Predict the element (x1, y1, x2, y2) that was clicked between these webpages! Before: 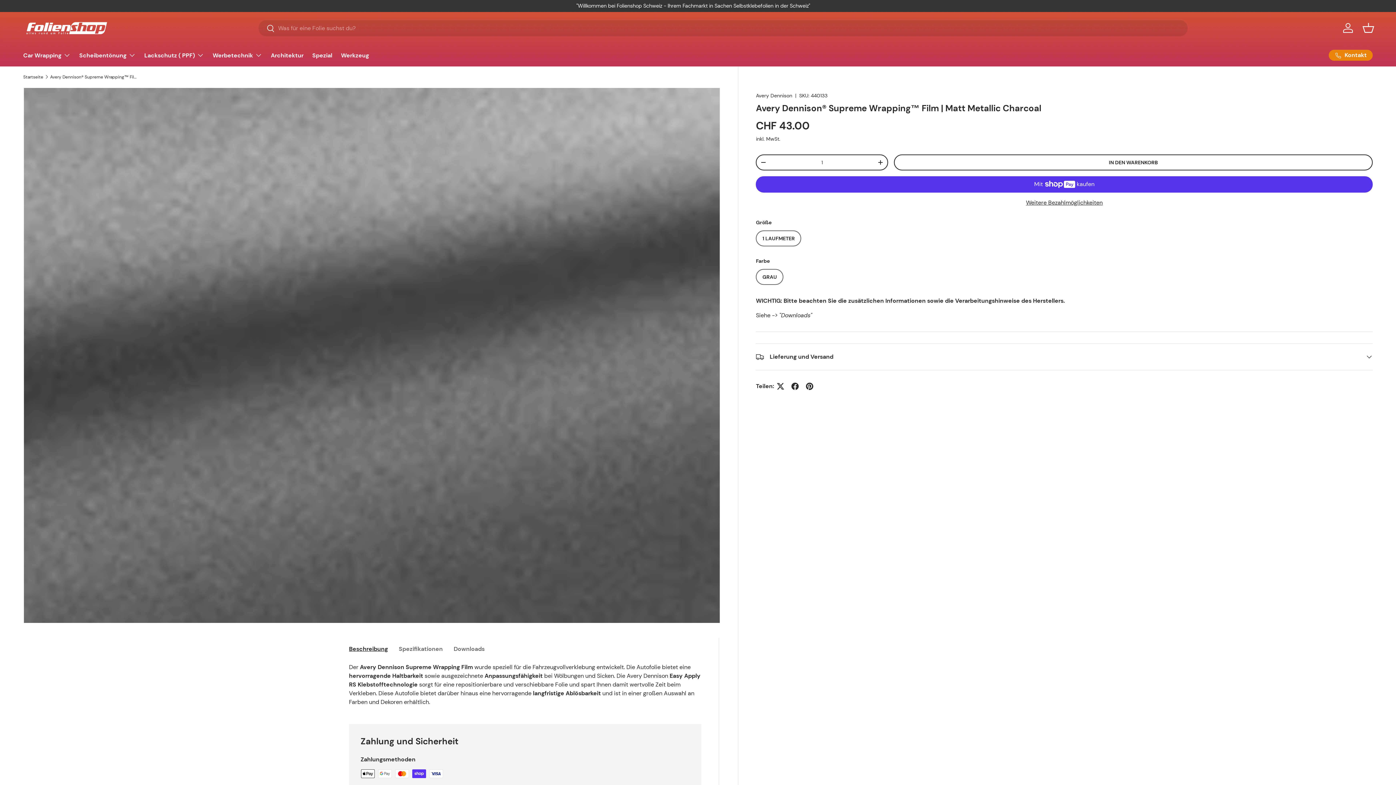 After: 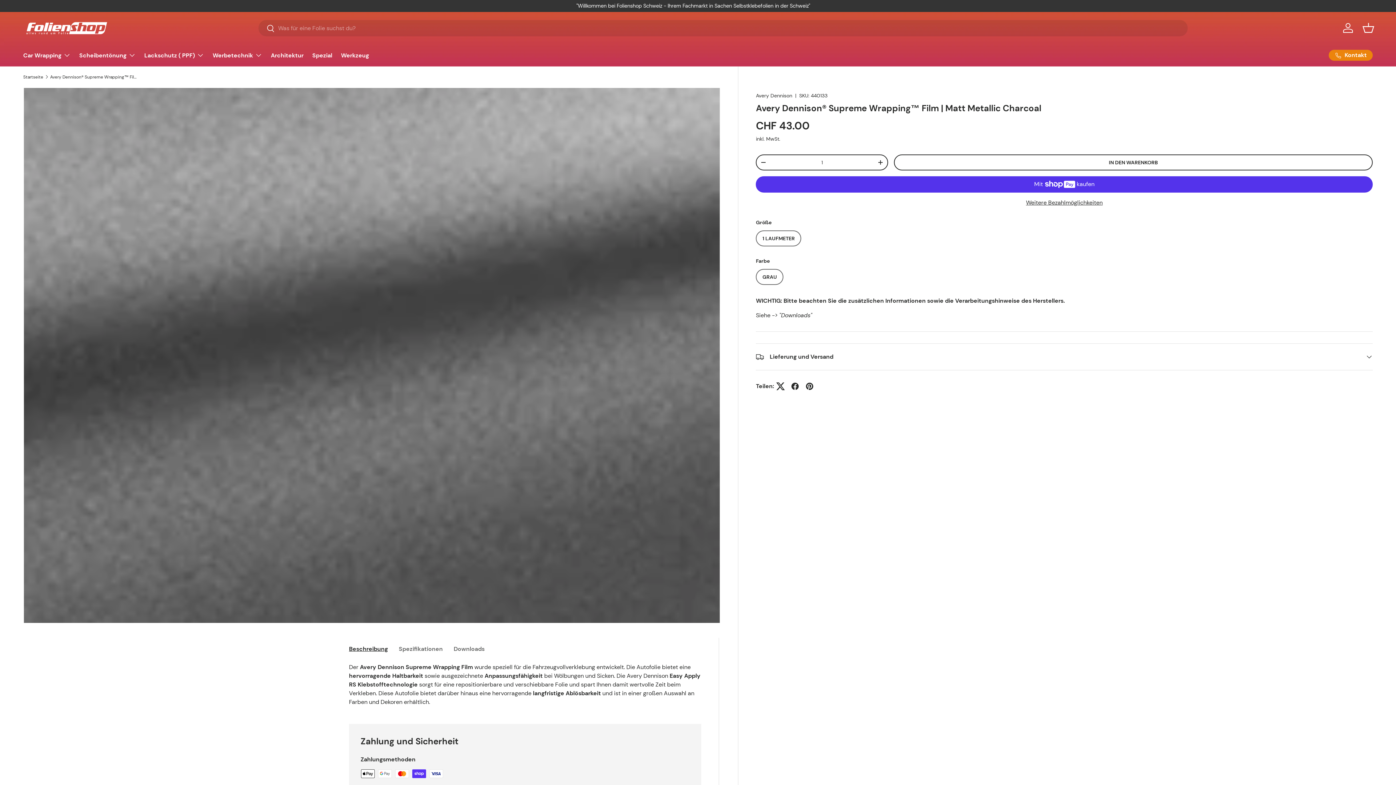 Action: bbox: (773, 379, 788, 393)